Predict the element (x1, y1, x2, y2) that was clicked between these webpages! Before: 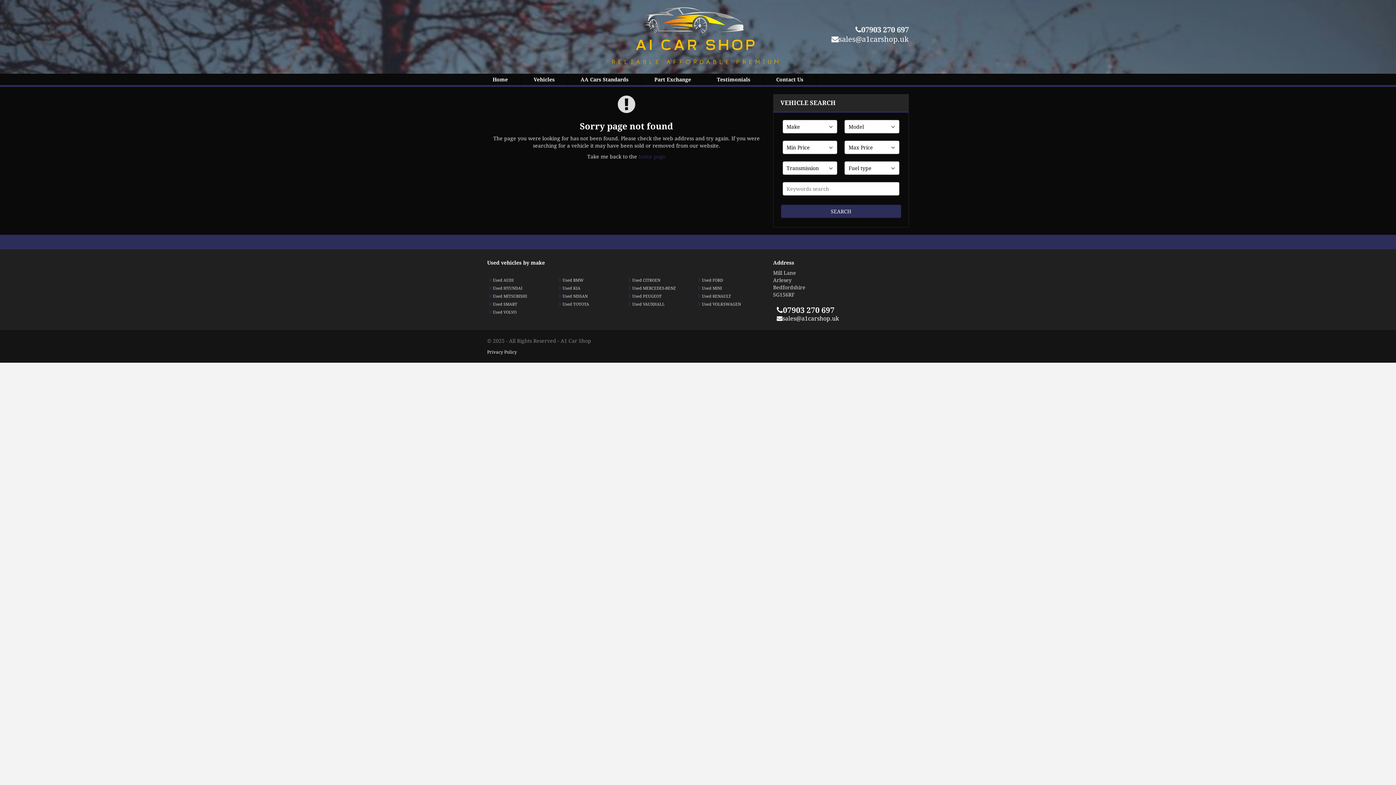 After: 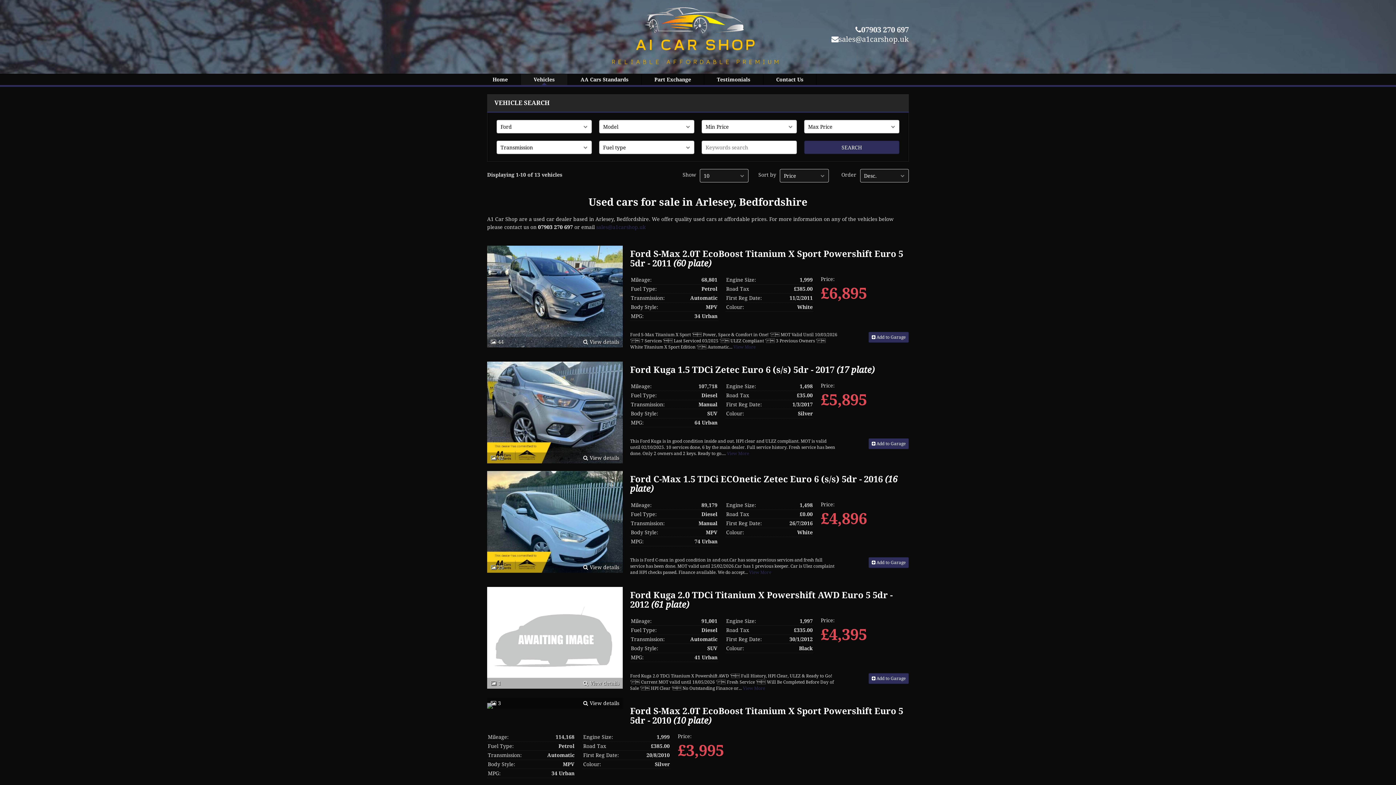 Action: bbox: (702, 278, 723, 282) label: Used FORD